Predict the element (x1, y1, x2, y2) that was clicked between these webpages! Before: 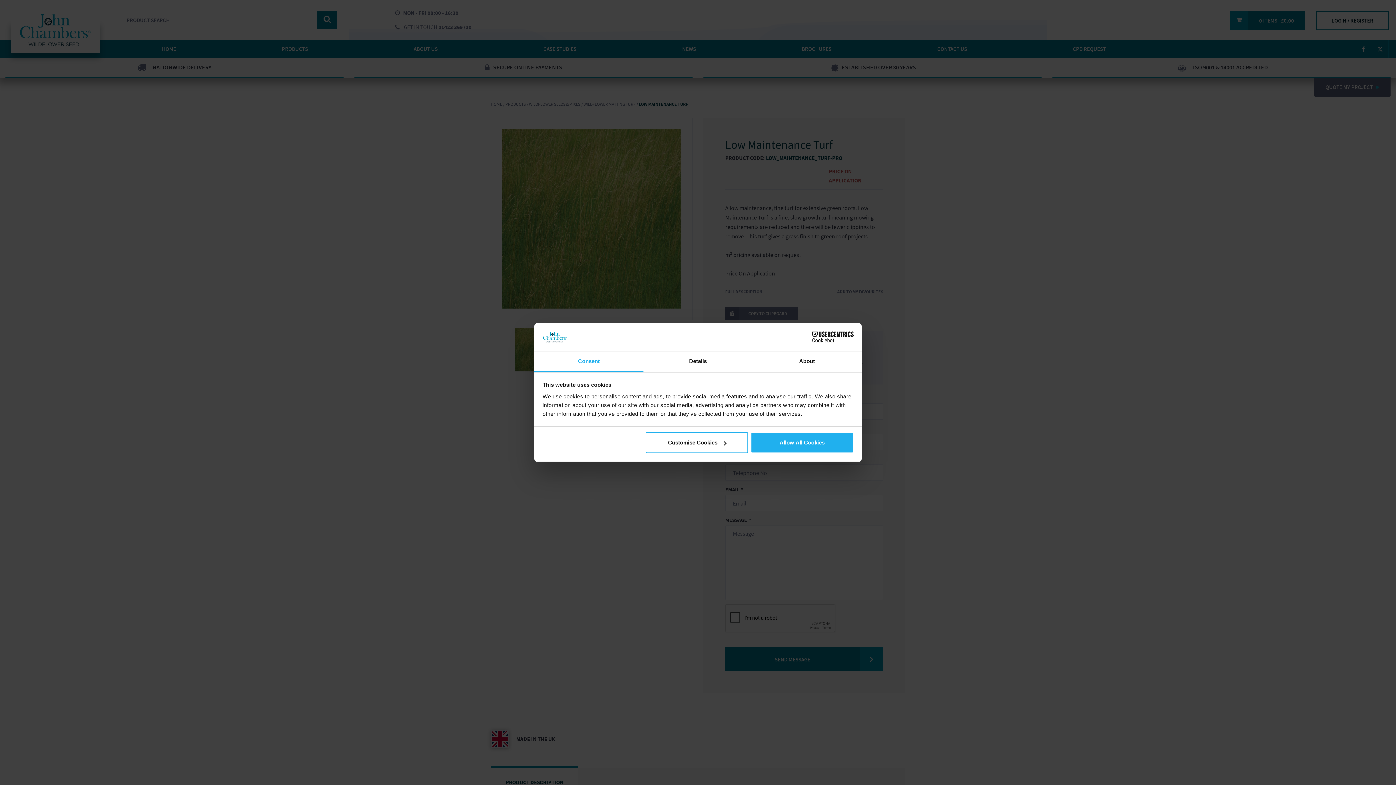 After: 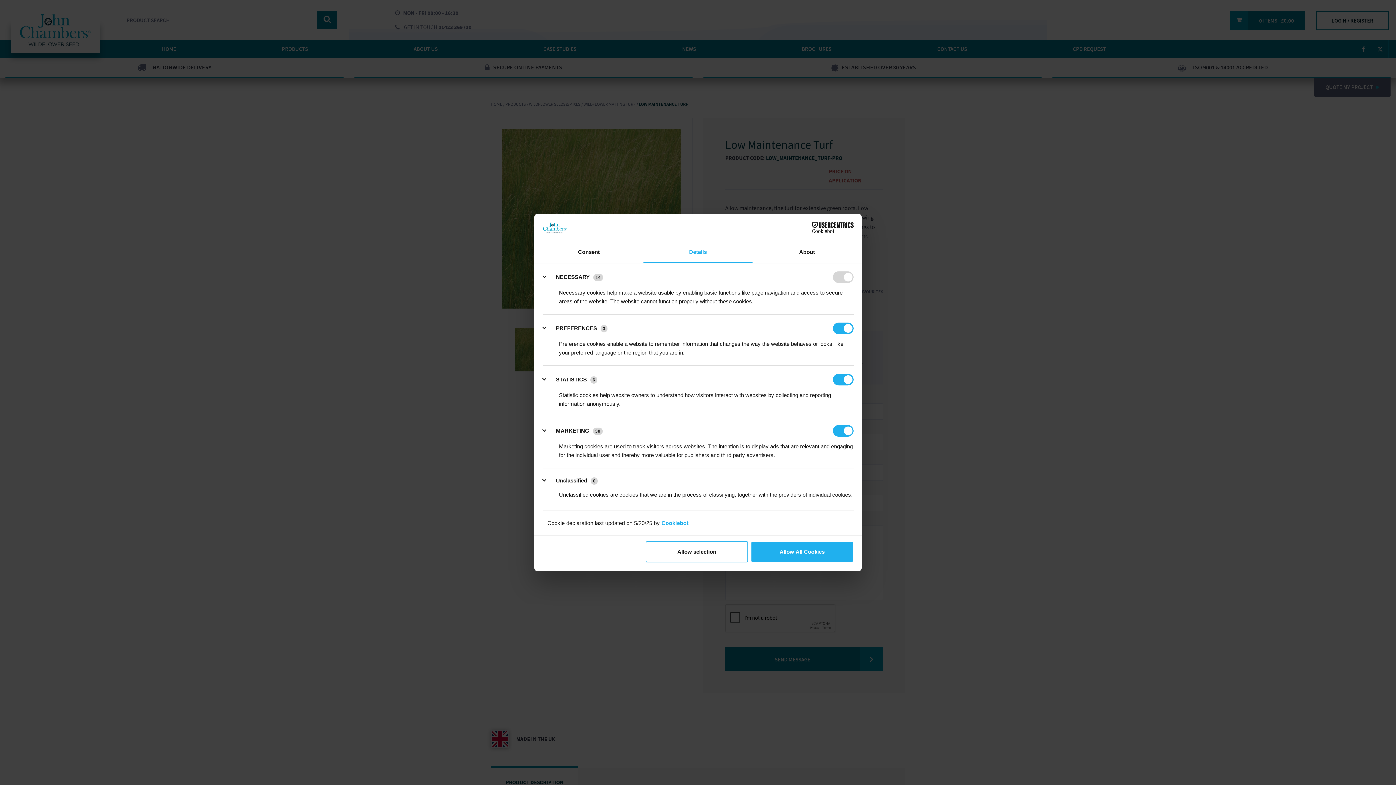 Action: bbox: (643, 351, 752, 372) label: Details